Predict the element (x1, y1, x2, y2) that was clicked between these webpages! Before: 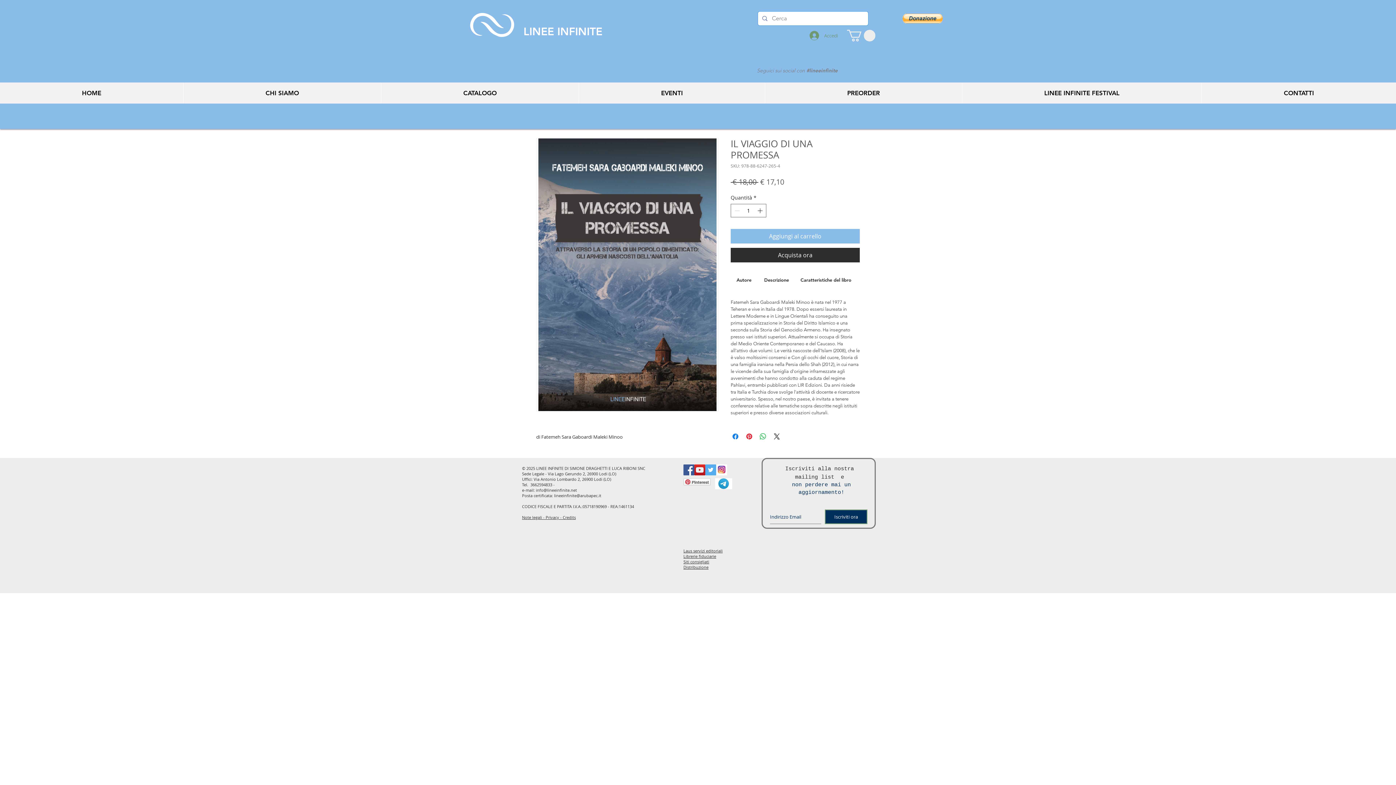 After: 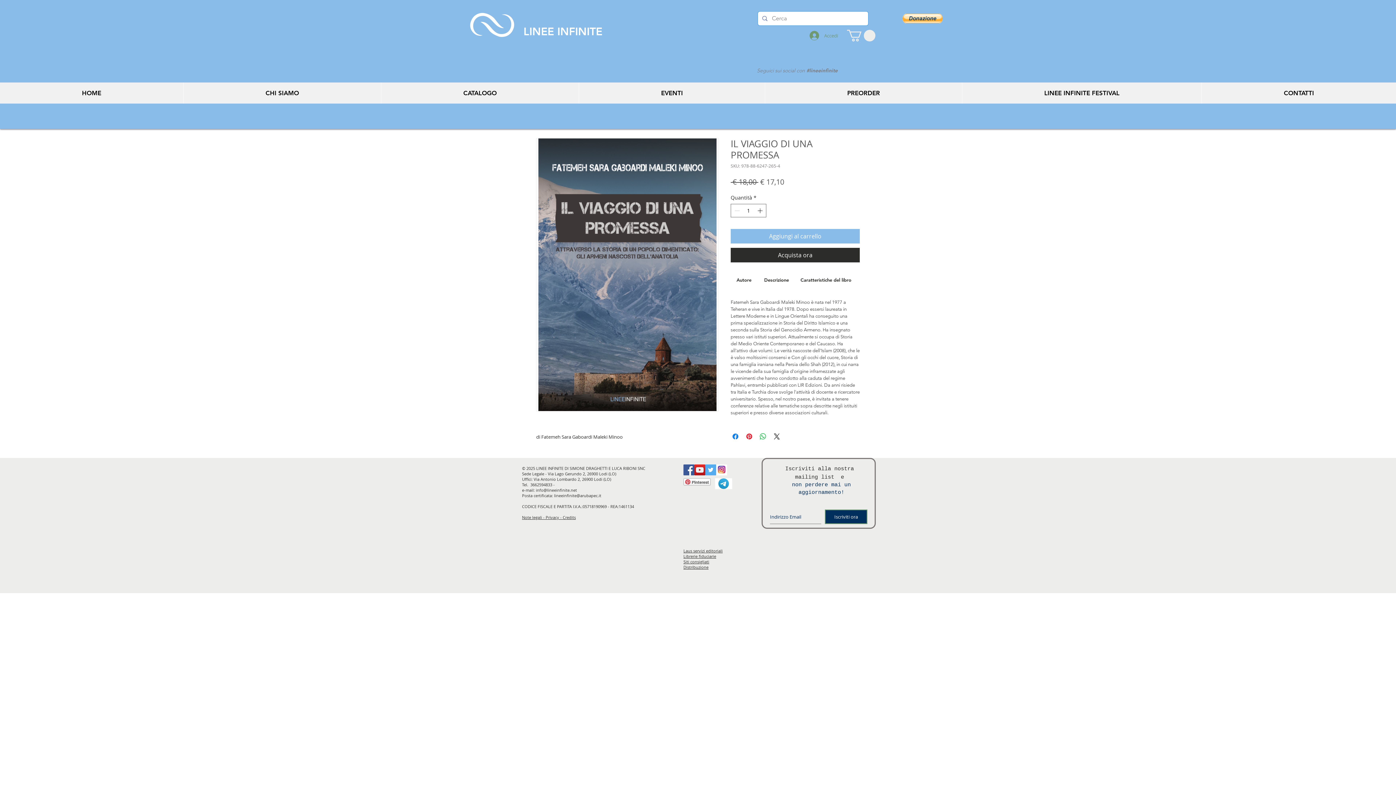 Action: bbox: (683, 478, 710, 485) label: Pinterest